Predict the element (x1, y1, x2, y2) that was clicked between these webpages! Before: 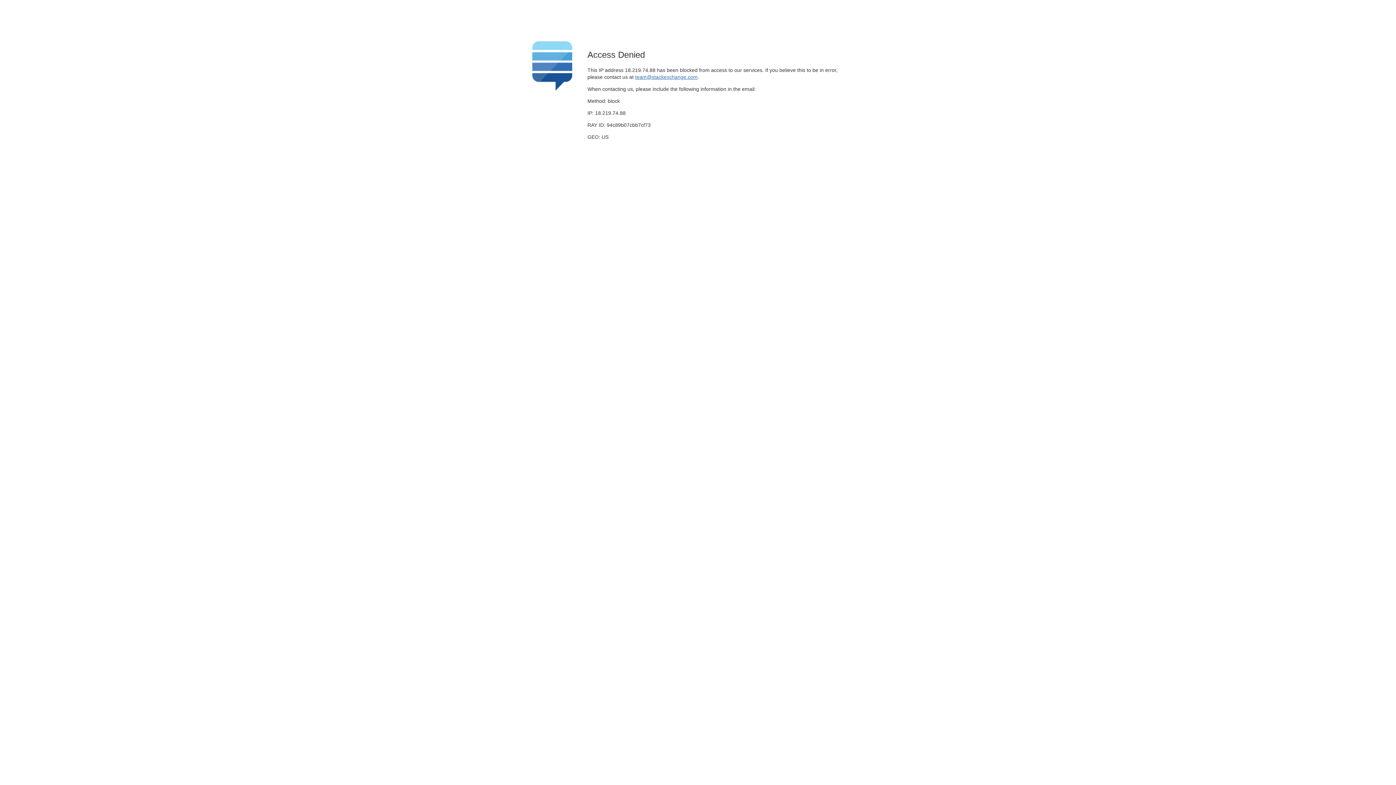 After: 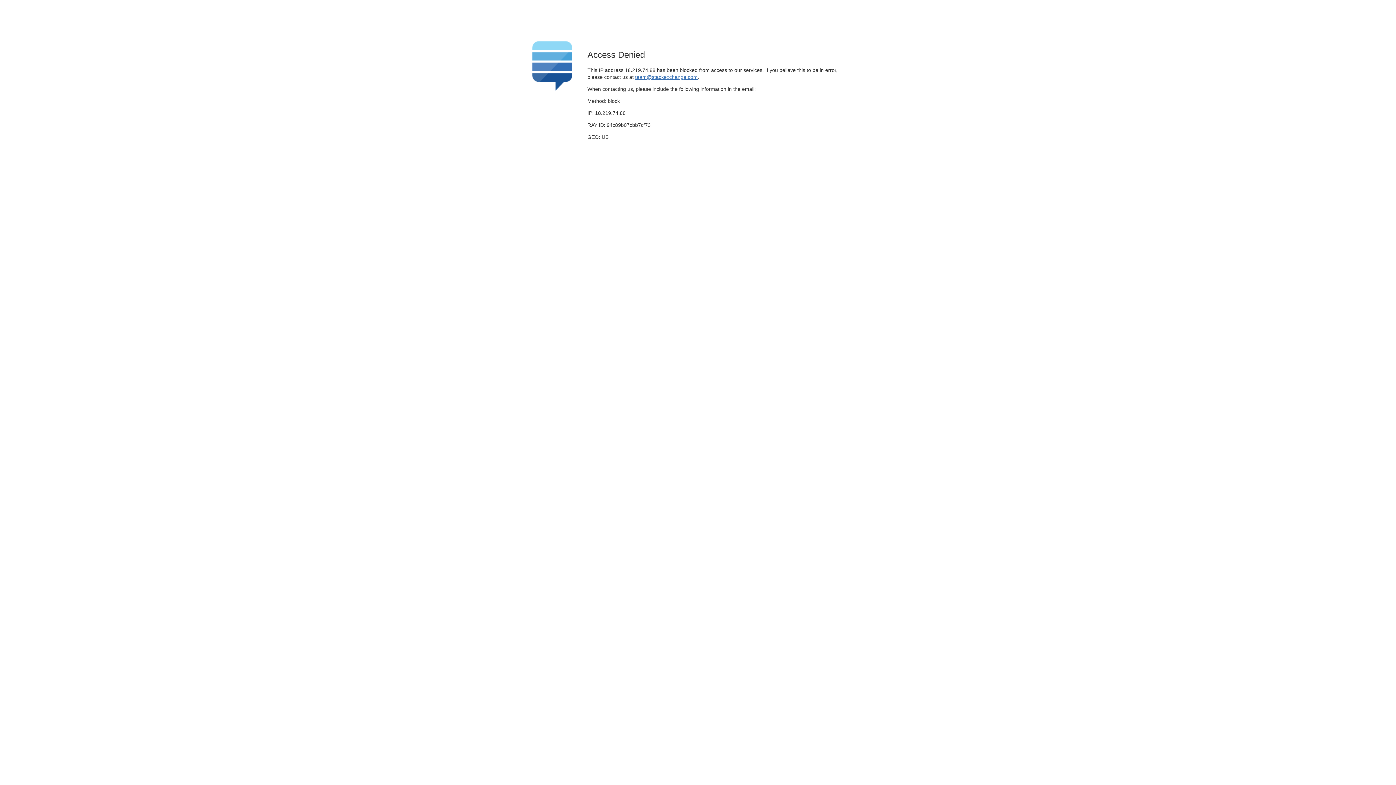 Action: bbox: (635, 74, 697, 79) label: team@stackexchange.com